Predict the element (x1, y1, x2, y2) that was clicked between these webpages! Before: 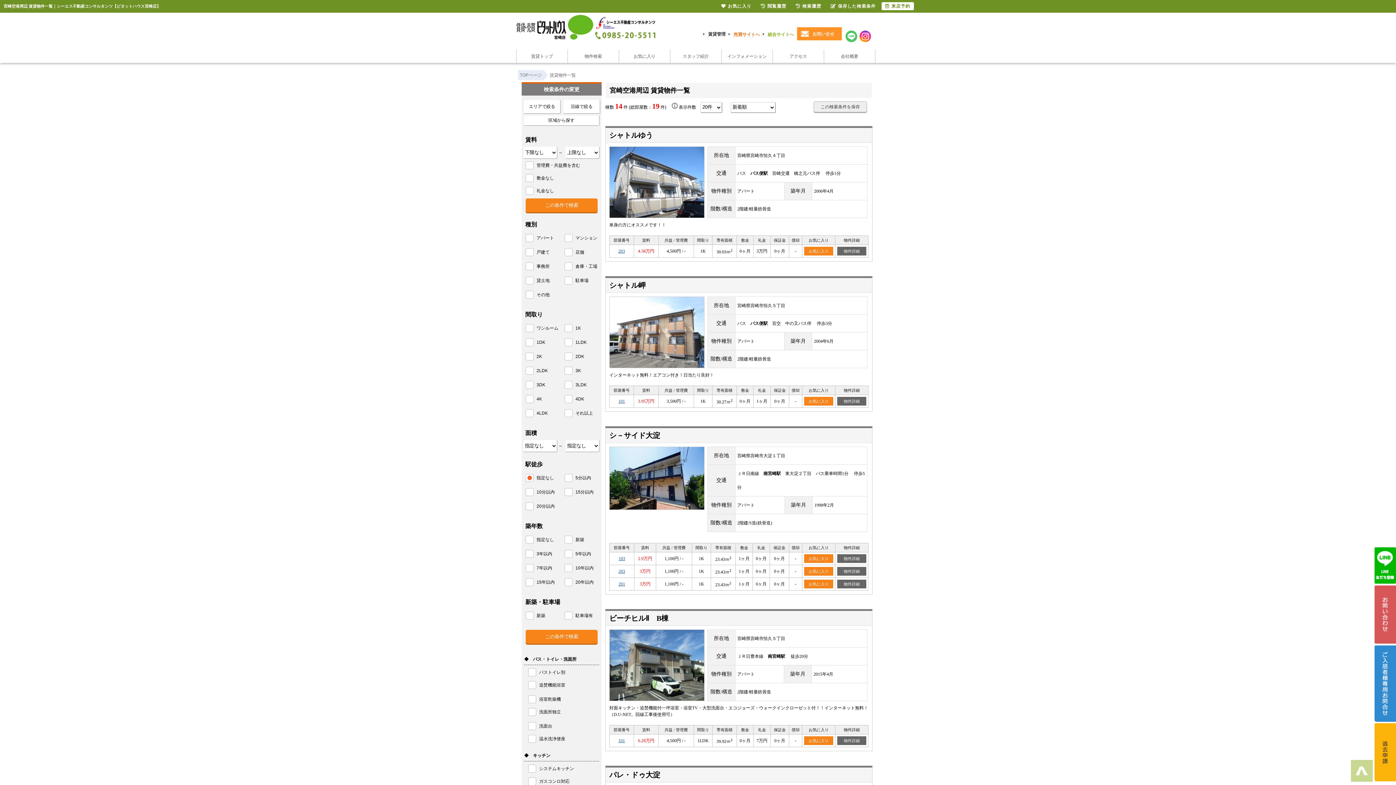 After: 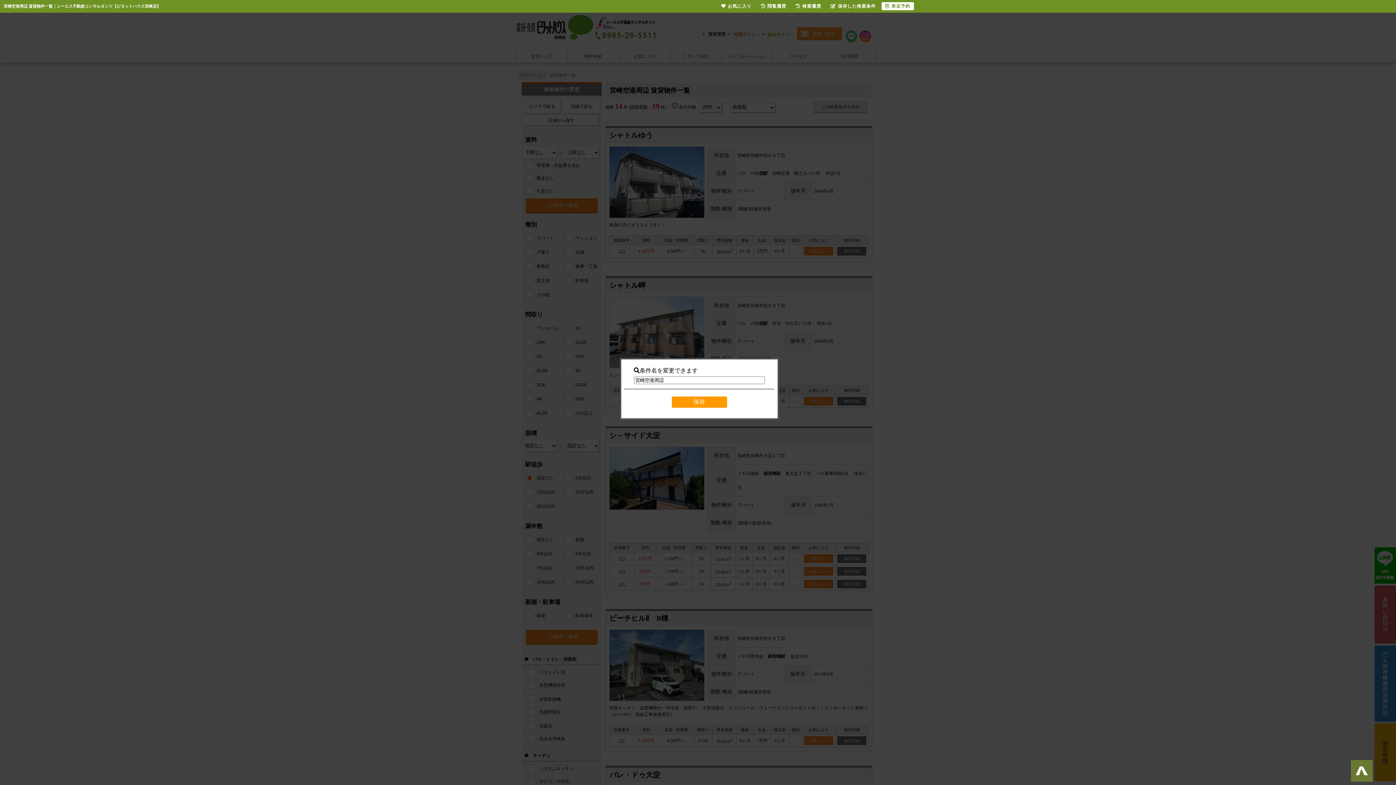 Action: label: この検索条件を保存 bbox: (813, 101, 867, 112)